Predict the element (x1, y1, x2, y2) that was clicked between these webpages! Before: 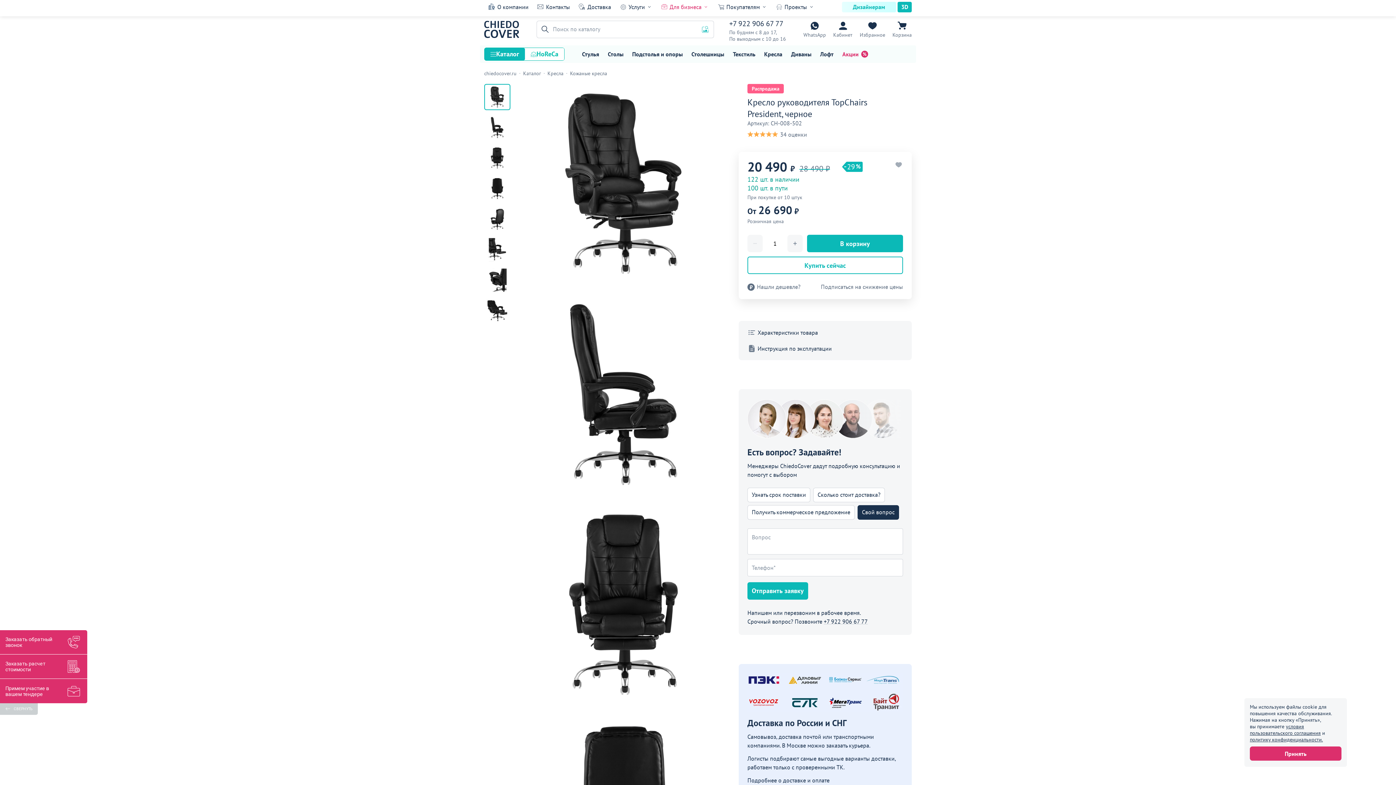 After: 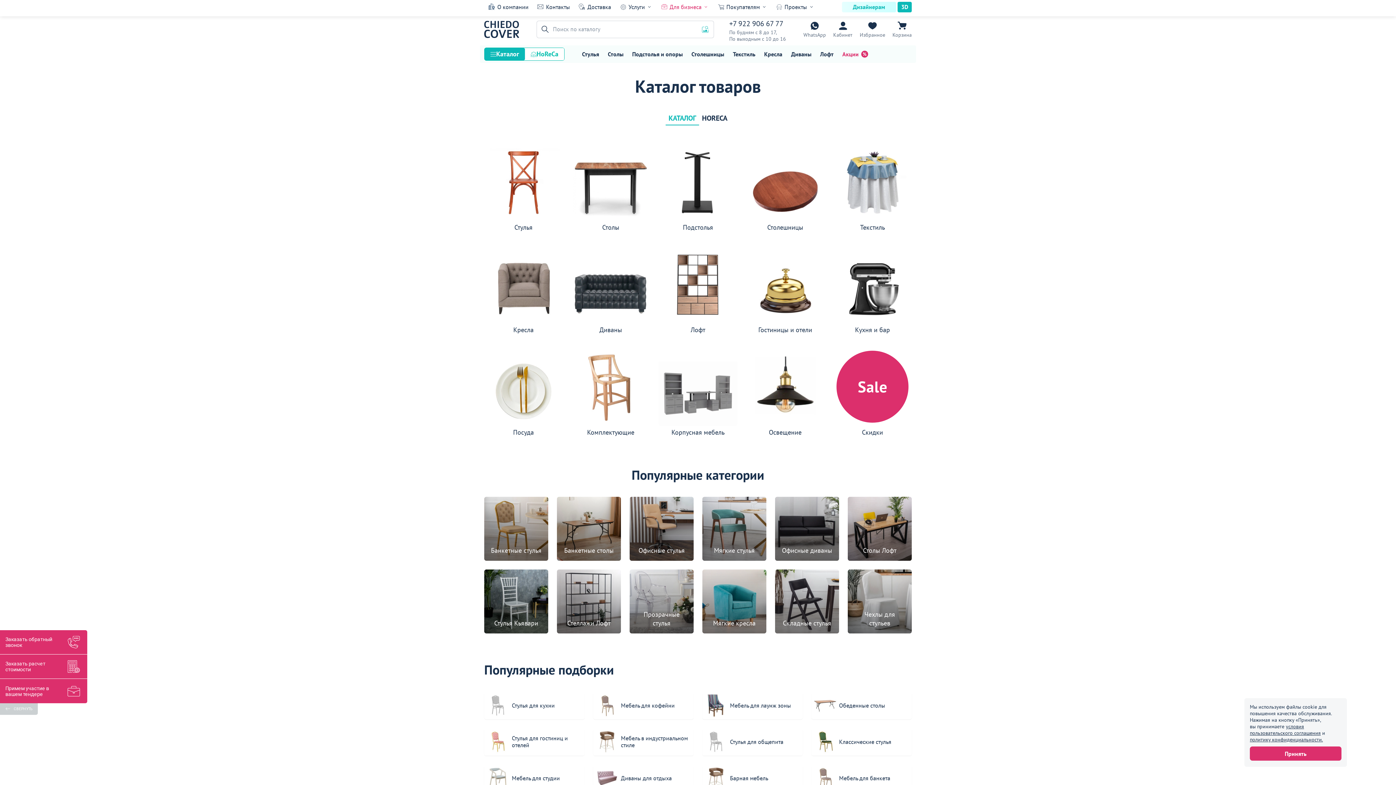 Action: label: Каталог bbox: (520, 68, 544, 78)